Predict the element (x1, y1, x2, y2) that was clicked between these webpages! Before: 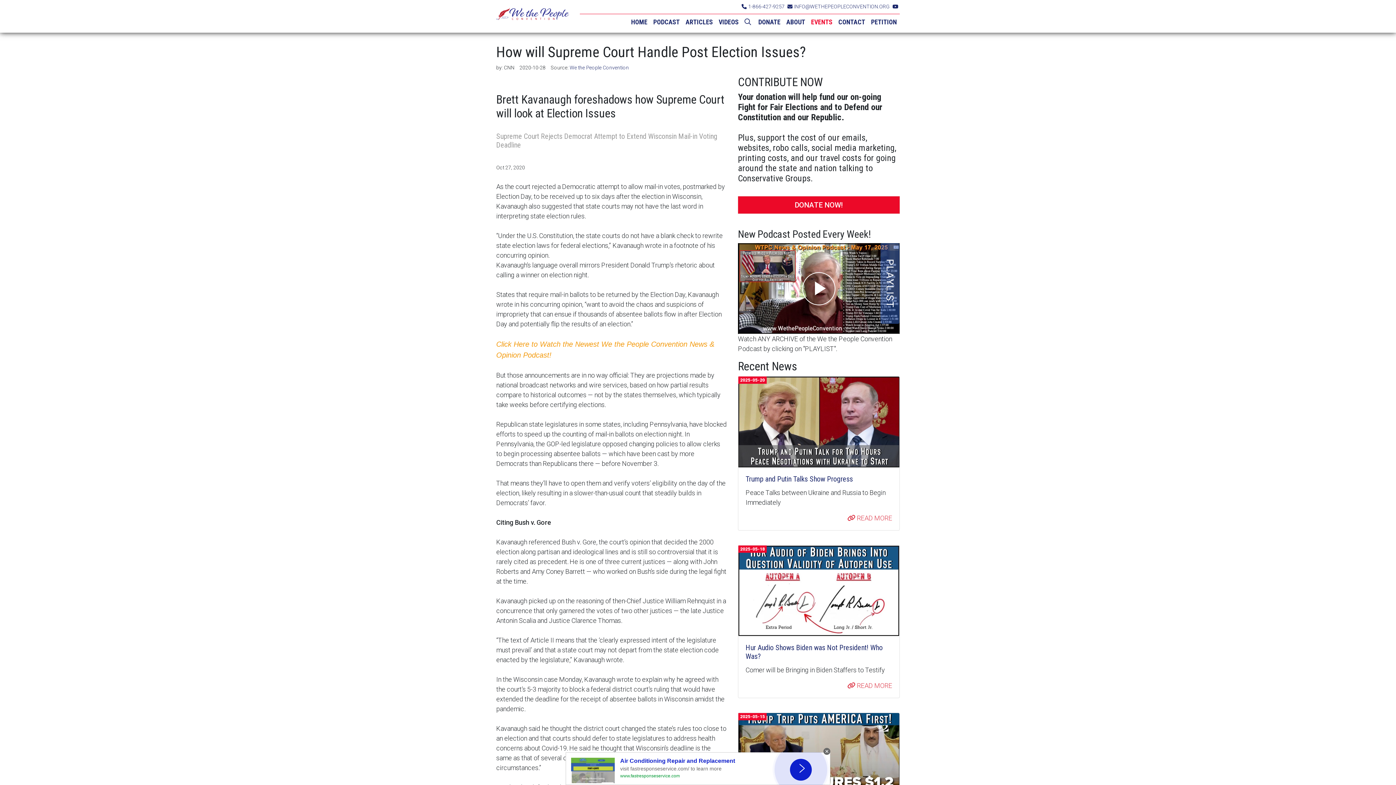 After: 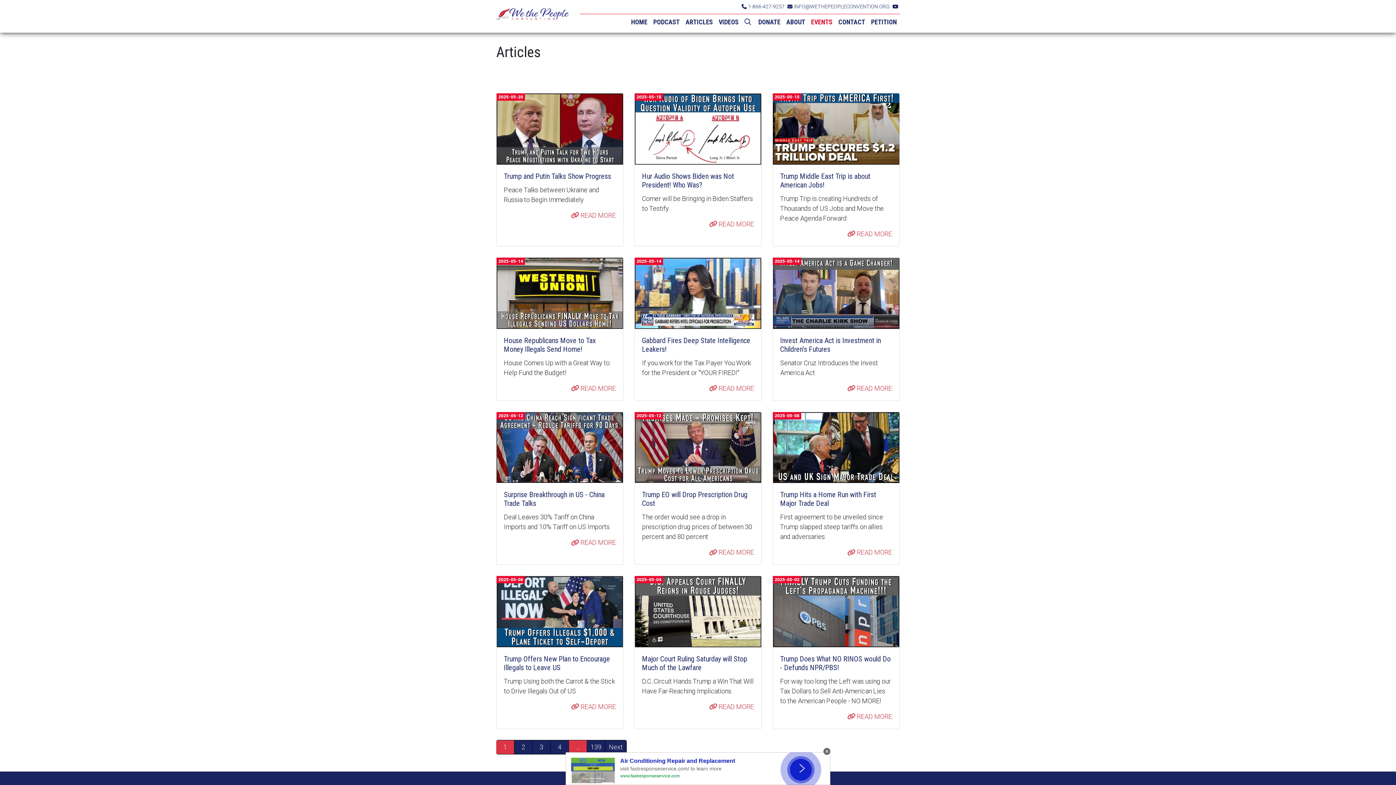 Action: bbox: (682, 14, 716, 29) label: ARTICLES